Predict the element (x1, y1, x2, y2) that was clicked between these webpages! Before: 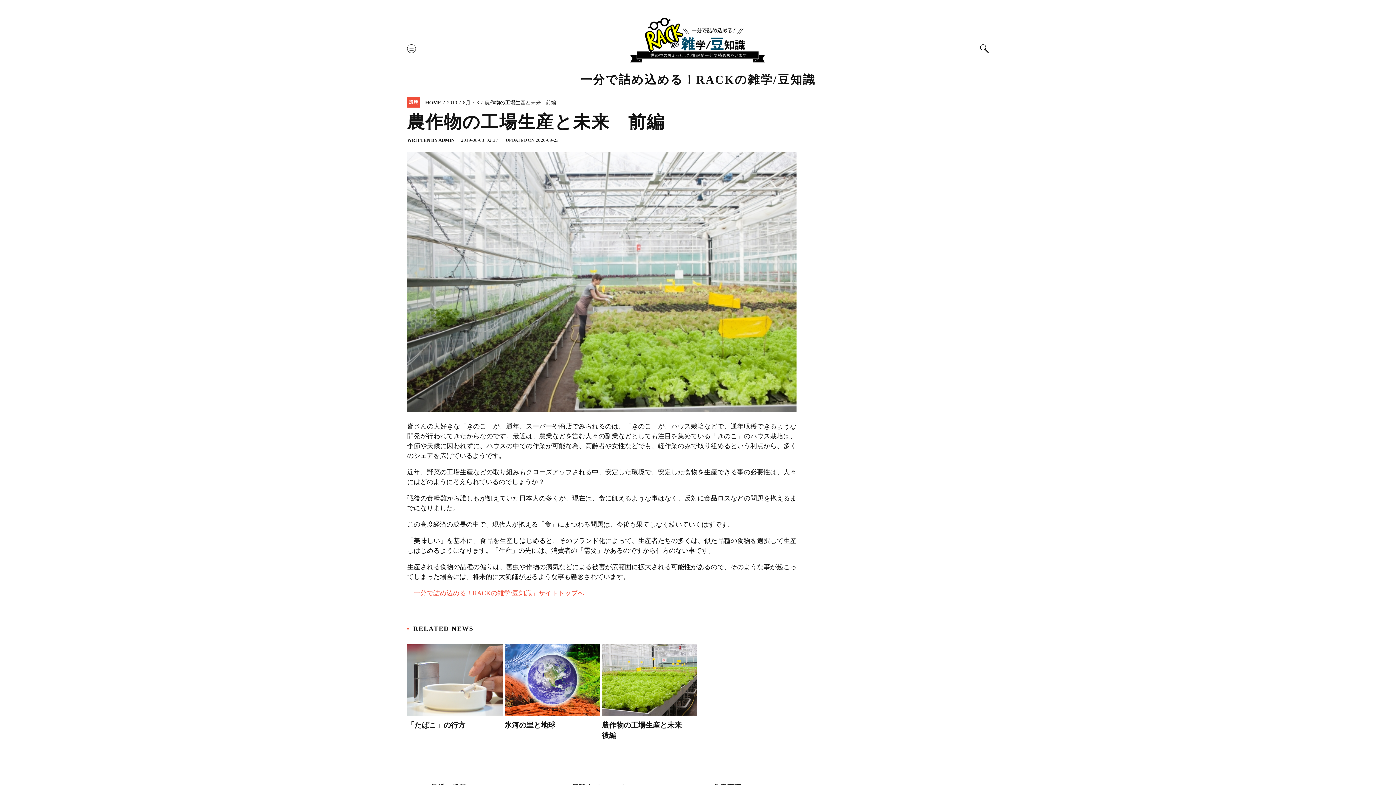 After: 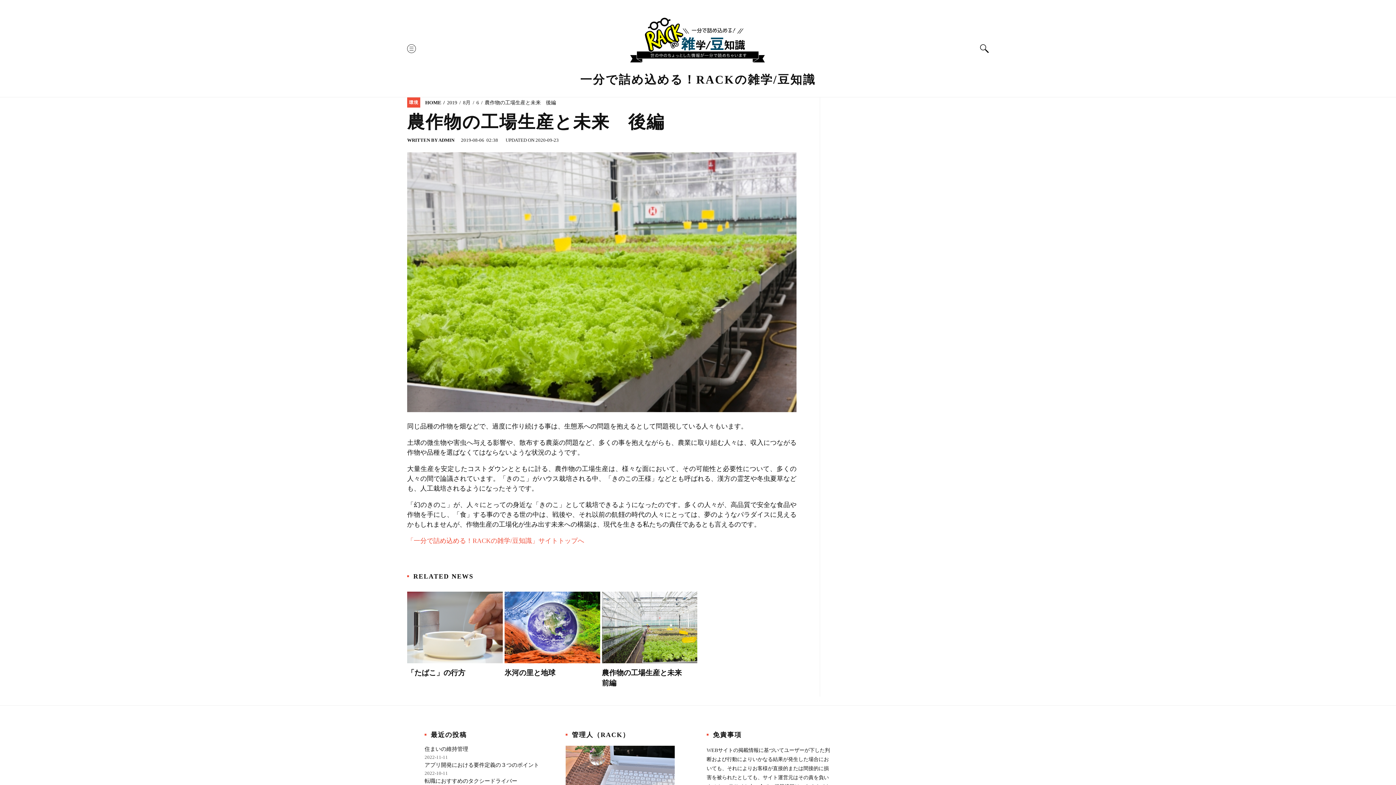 Action: bbox: (602, 644, 699, 715) label: READ MORE